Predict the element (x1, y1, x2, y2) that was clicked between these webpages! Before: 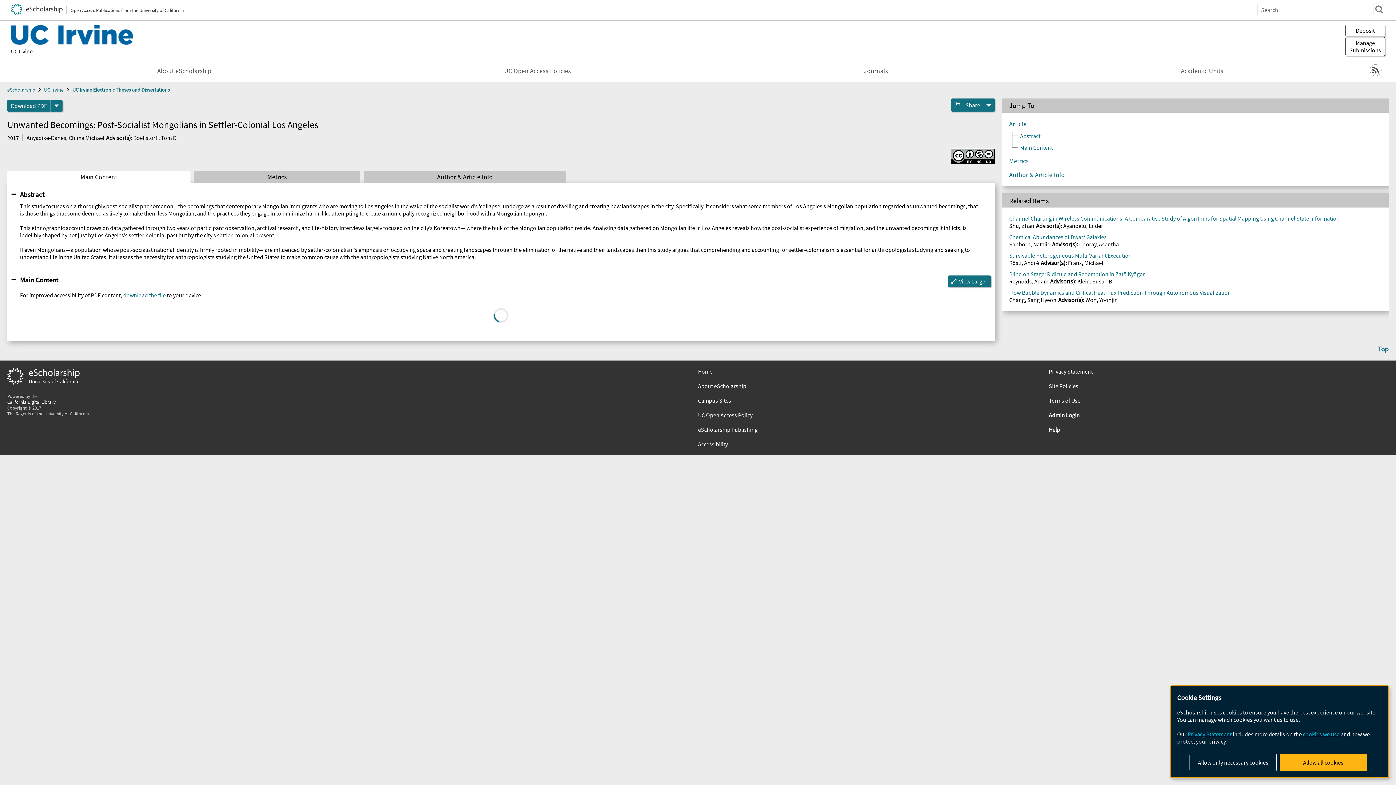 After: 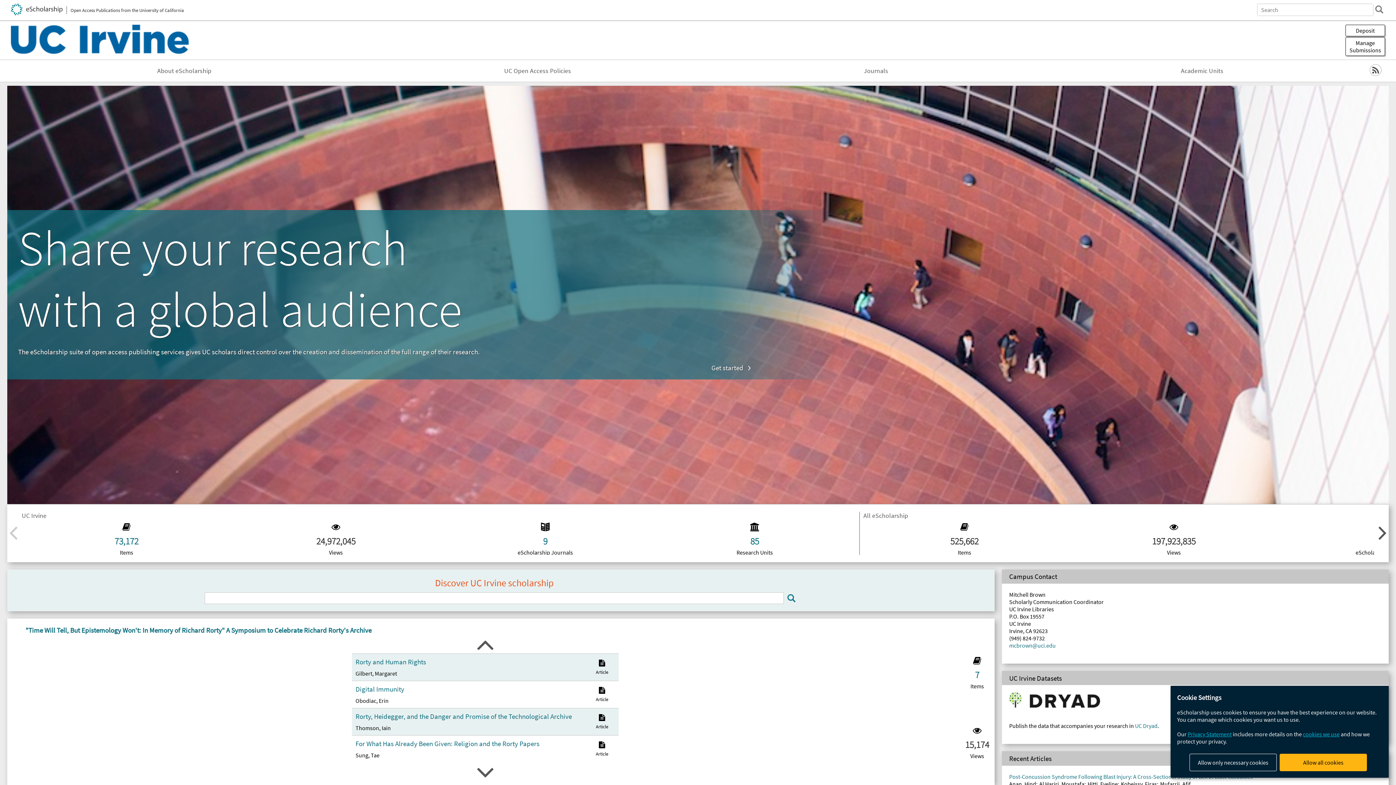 Action: label: UC Irvine bbox: (44, 86, 63, 92)